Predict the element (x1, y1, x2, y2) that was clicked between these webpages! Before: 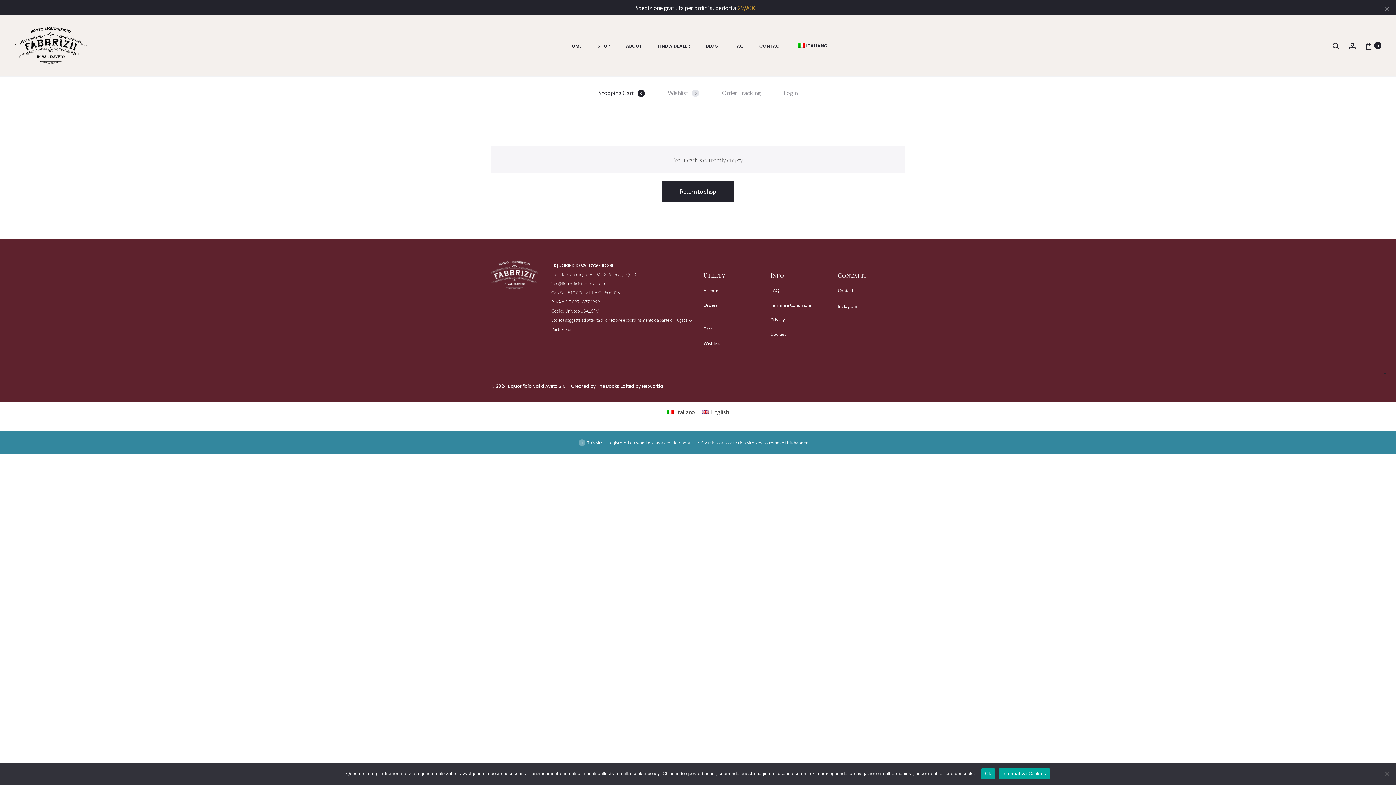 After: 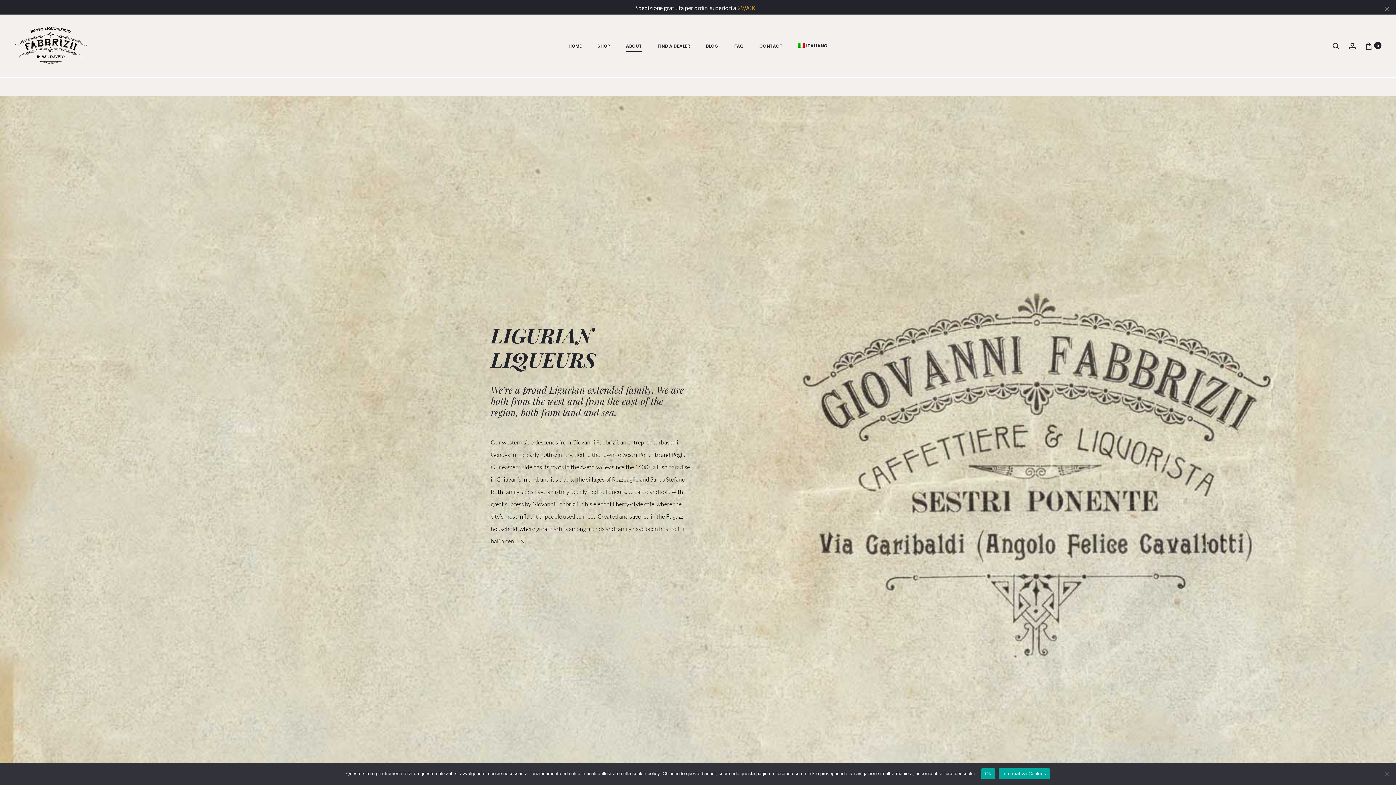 Action: label: ABOUT bbox: (626, 41, 642, 50)